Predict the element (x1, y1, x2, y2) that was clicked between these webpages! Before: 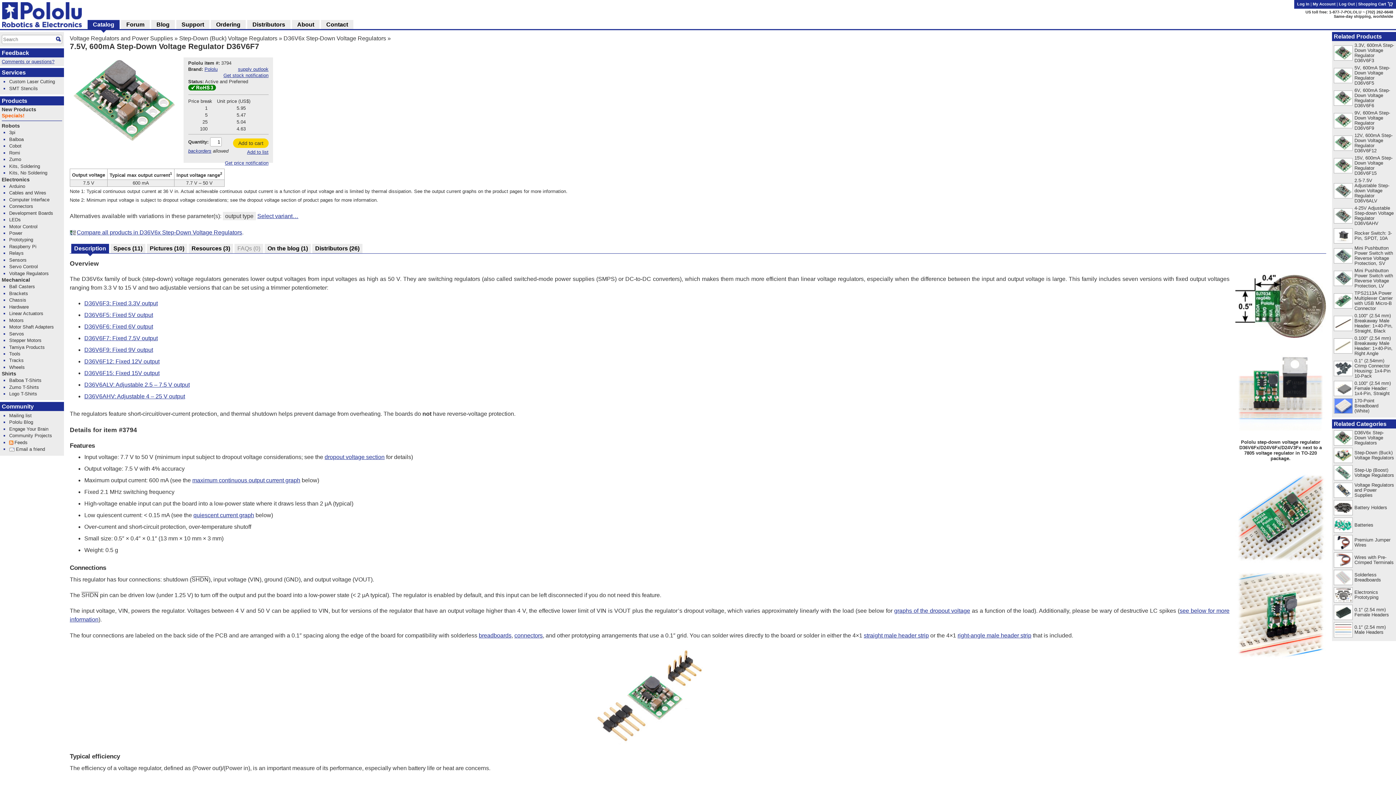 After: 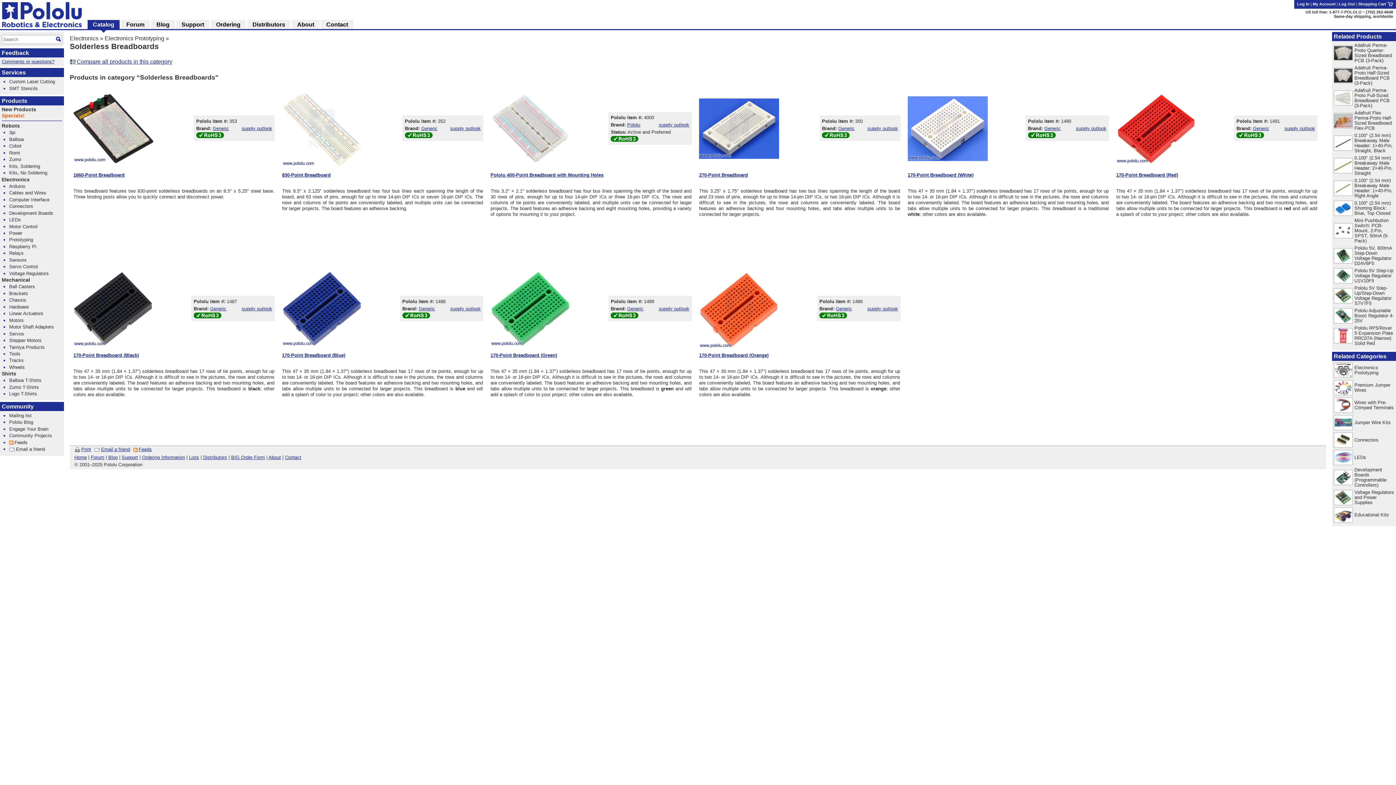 Action: bbox: (1354, 572, 1381, 582) label: Solderless Breadboards